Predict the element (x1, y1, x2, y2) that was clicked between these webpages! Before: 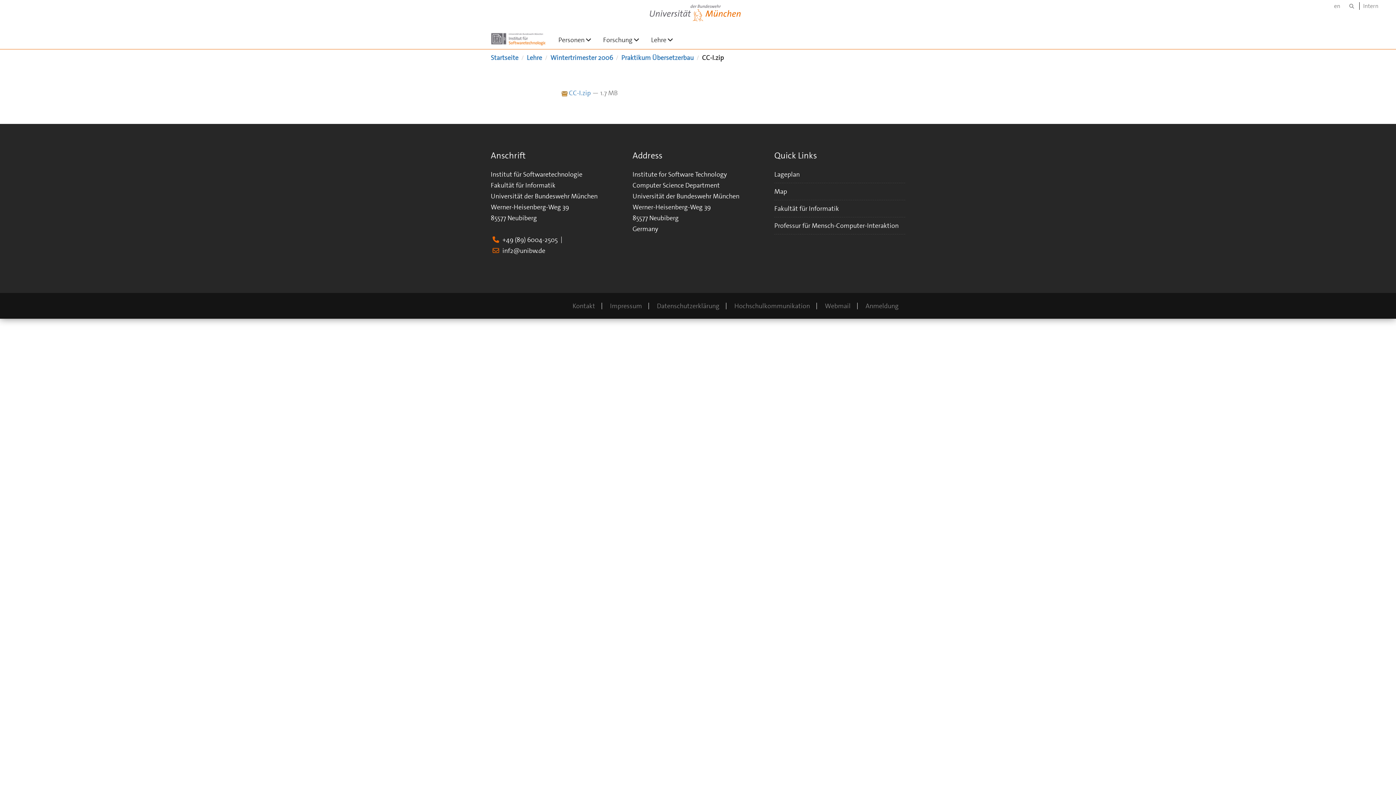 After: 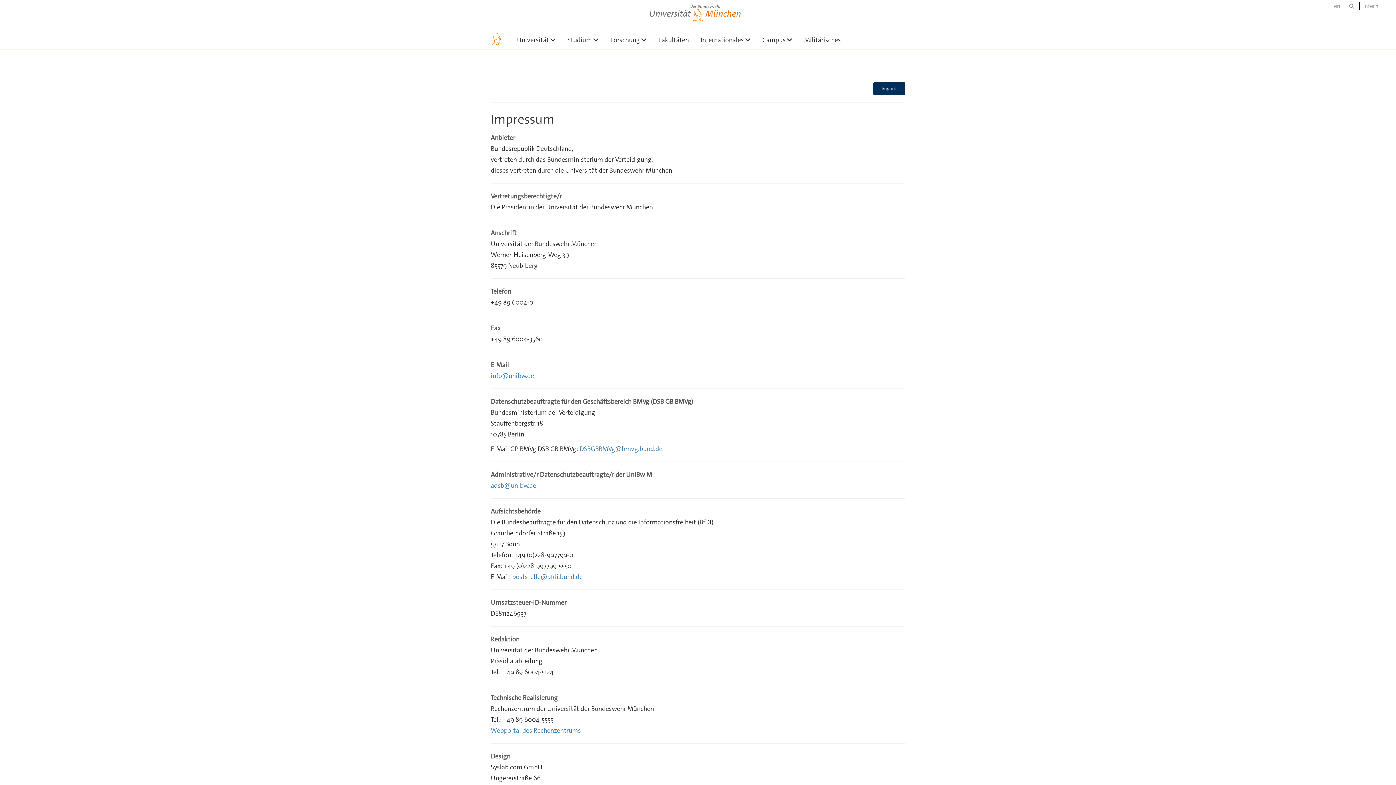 Action: bbox: (610, 301, 642, 310) label: Impressum